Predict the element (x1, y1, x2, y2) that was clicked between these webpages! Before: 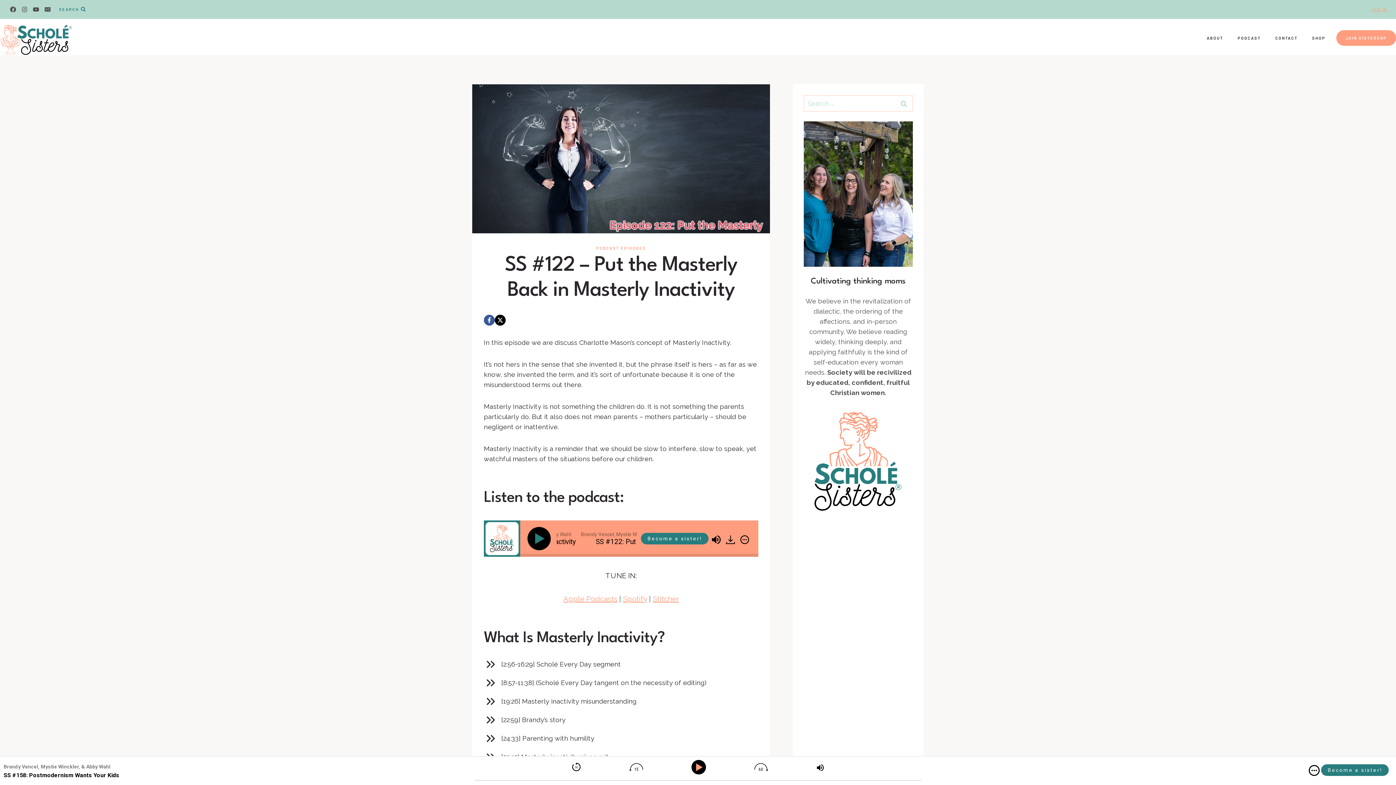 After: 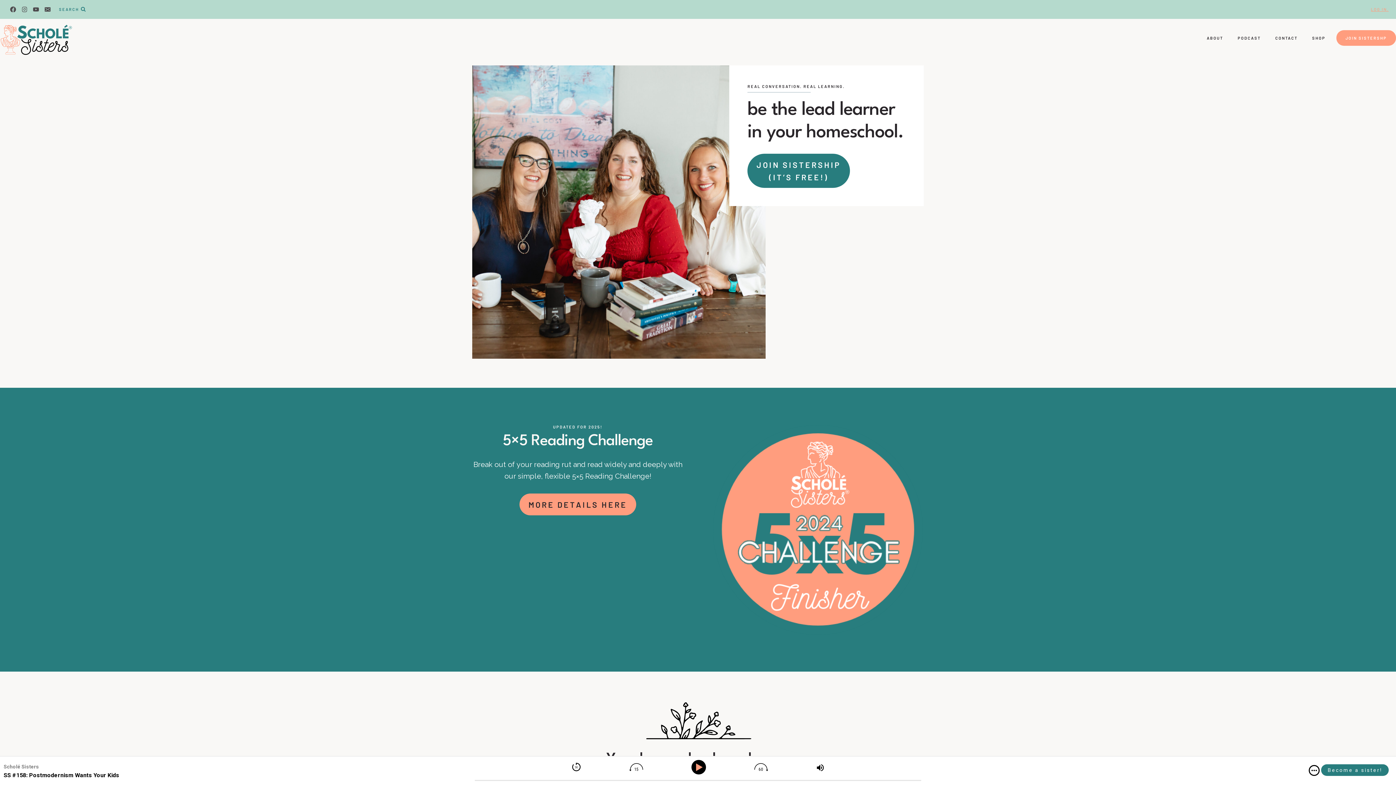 Action: bbox: (0, 24, 72, 55)